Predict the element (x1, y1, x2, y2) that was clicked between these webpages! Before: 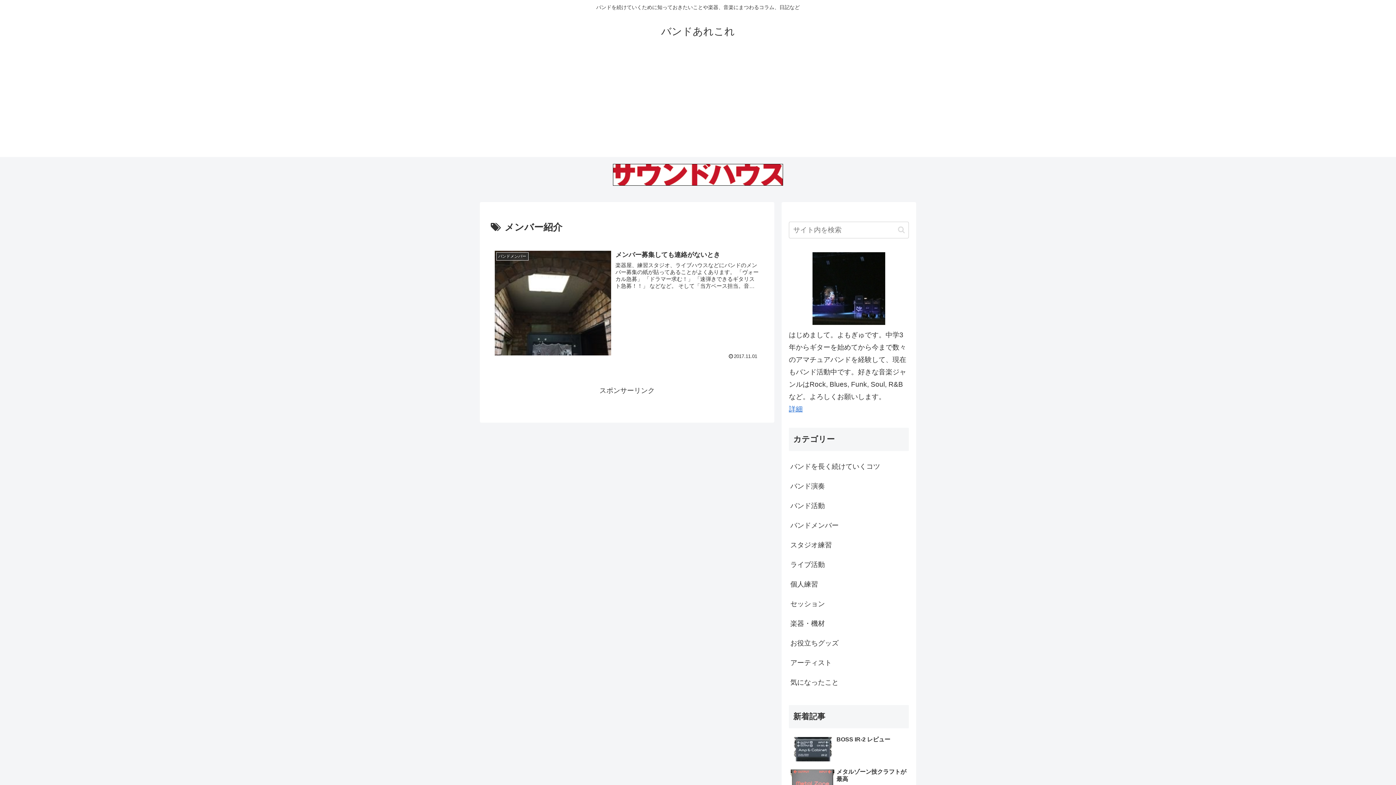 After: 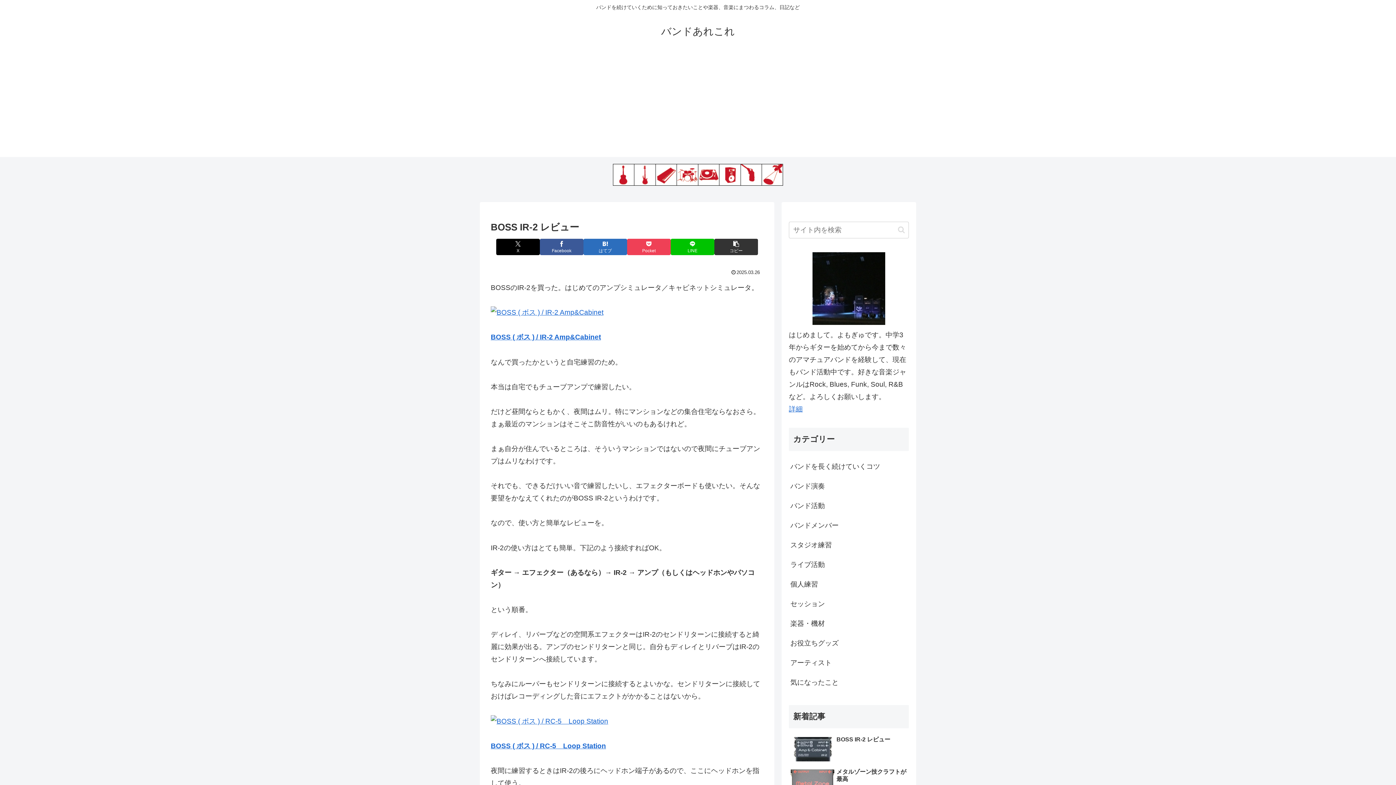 Action: bbox: (789, 734, 909, 765) label: BOSS IR-2 レビュー